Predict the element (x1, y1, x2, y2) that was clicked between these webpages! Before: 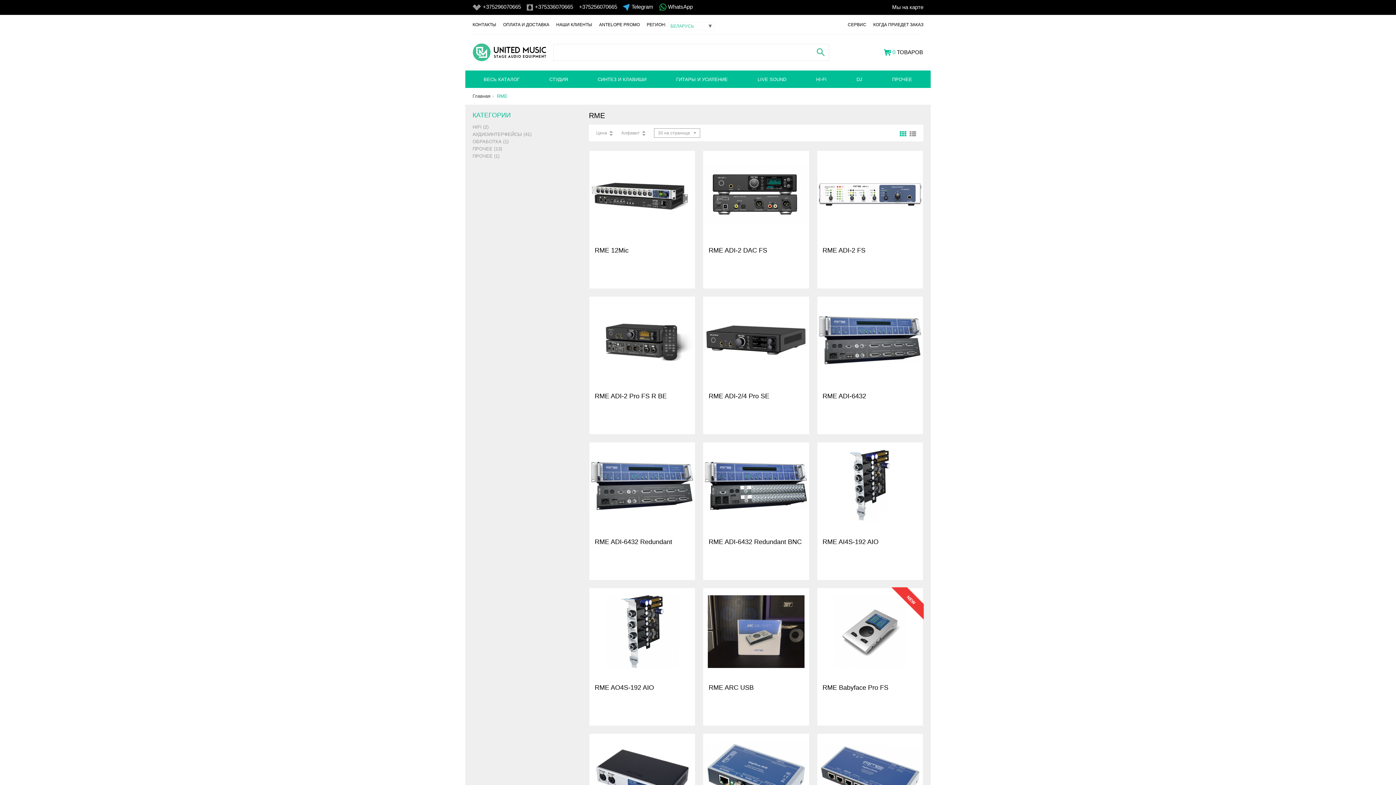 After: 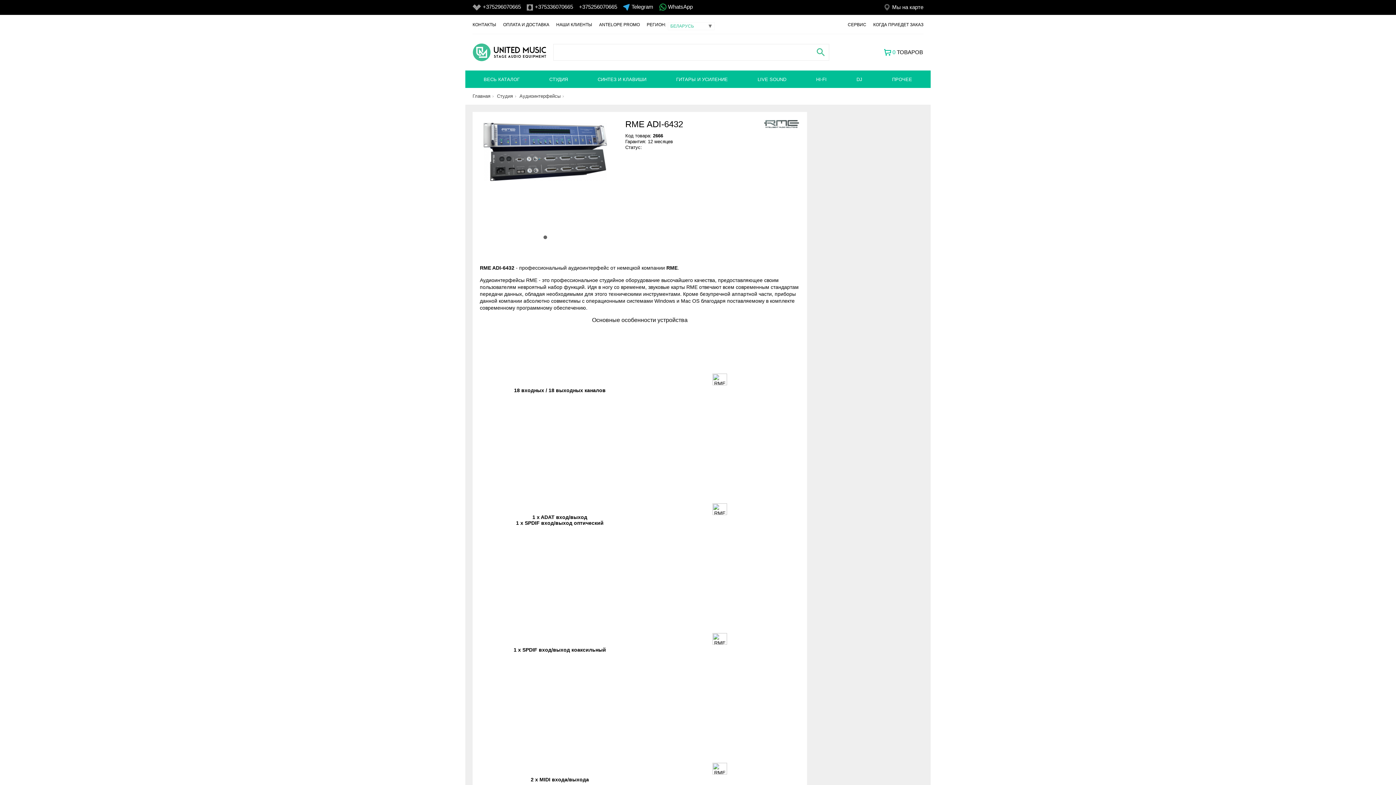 Action: bbox: (822, 392, 866, 400) label: RME ADI-6432